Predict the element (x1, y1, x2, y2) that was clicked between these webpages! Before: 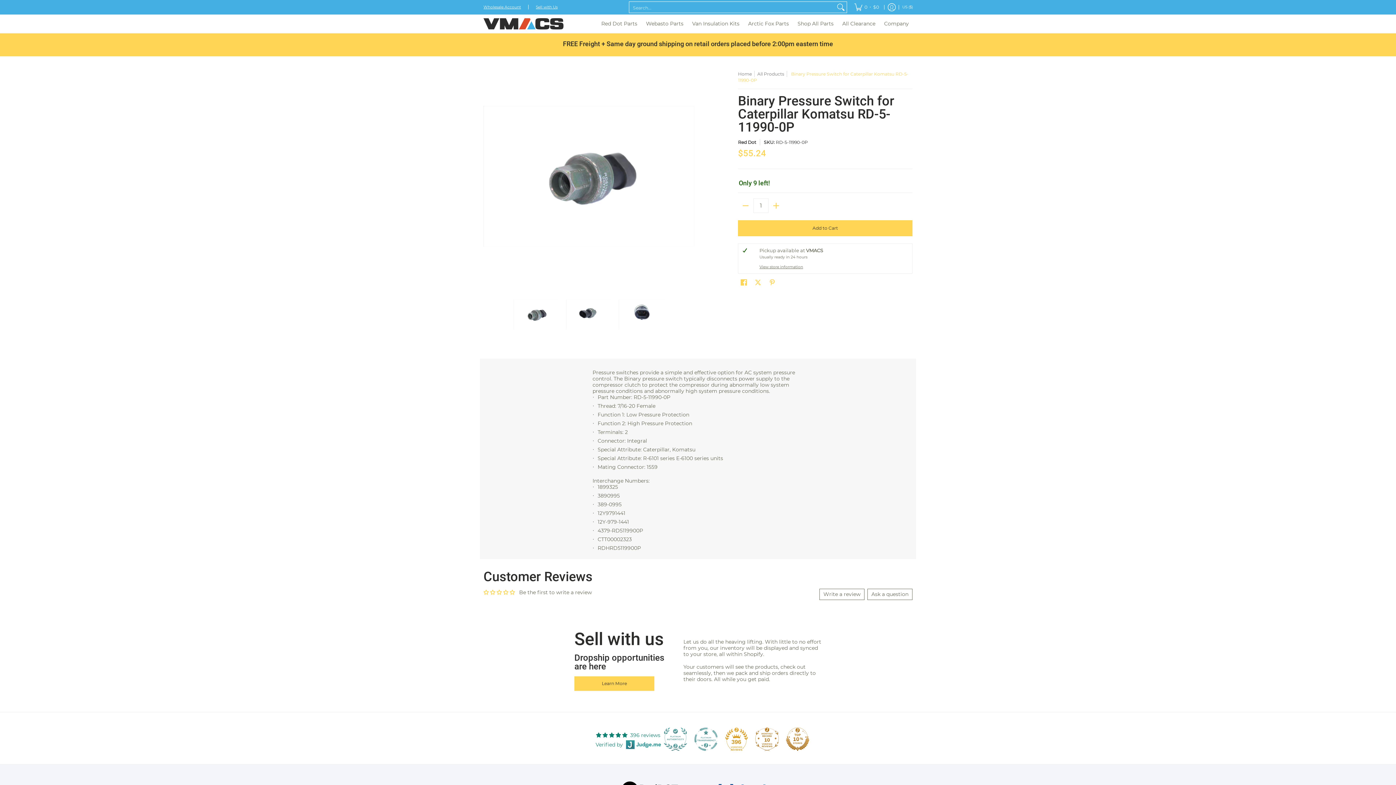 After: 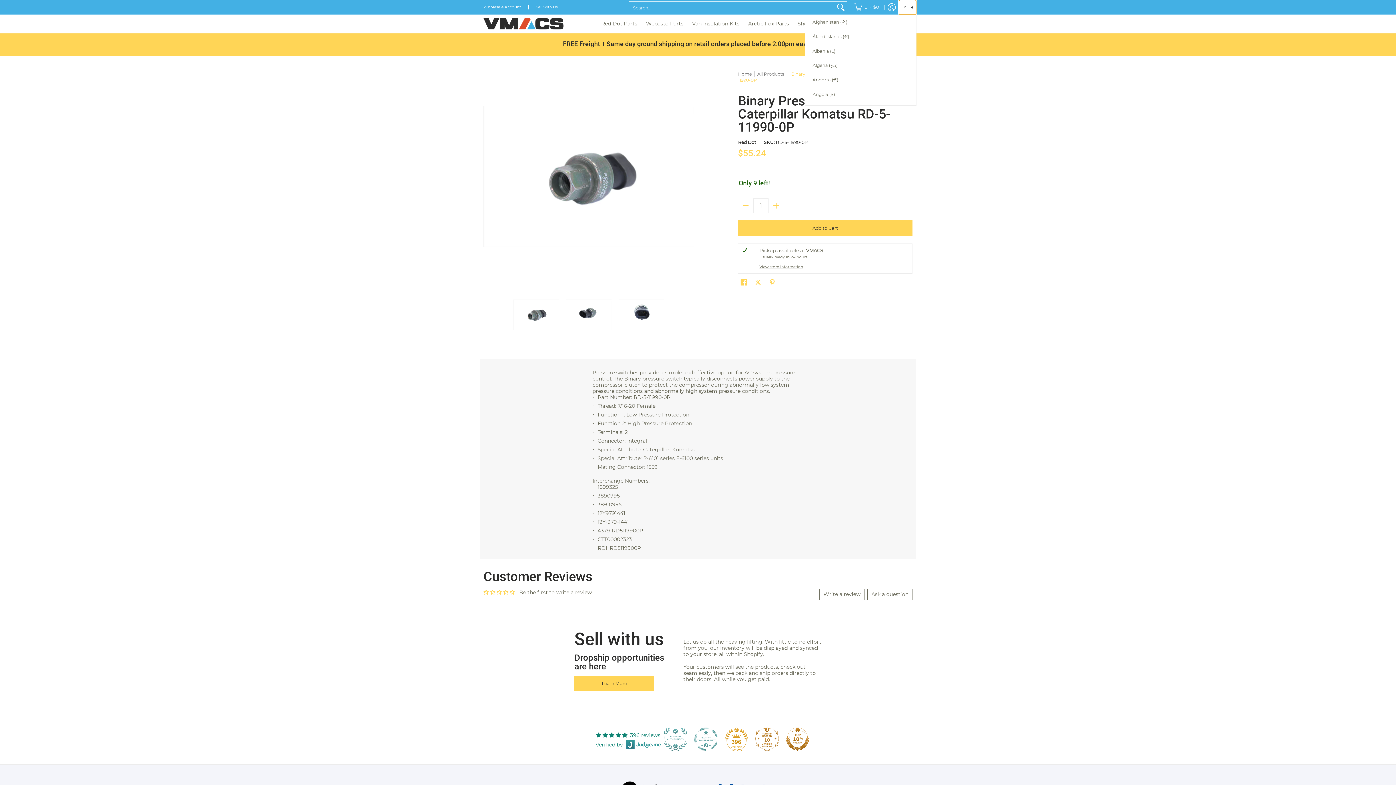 Action: label: Update store currency bbox: (899, 0, 916, 14)